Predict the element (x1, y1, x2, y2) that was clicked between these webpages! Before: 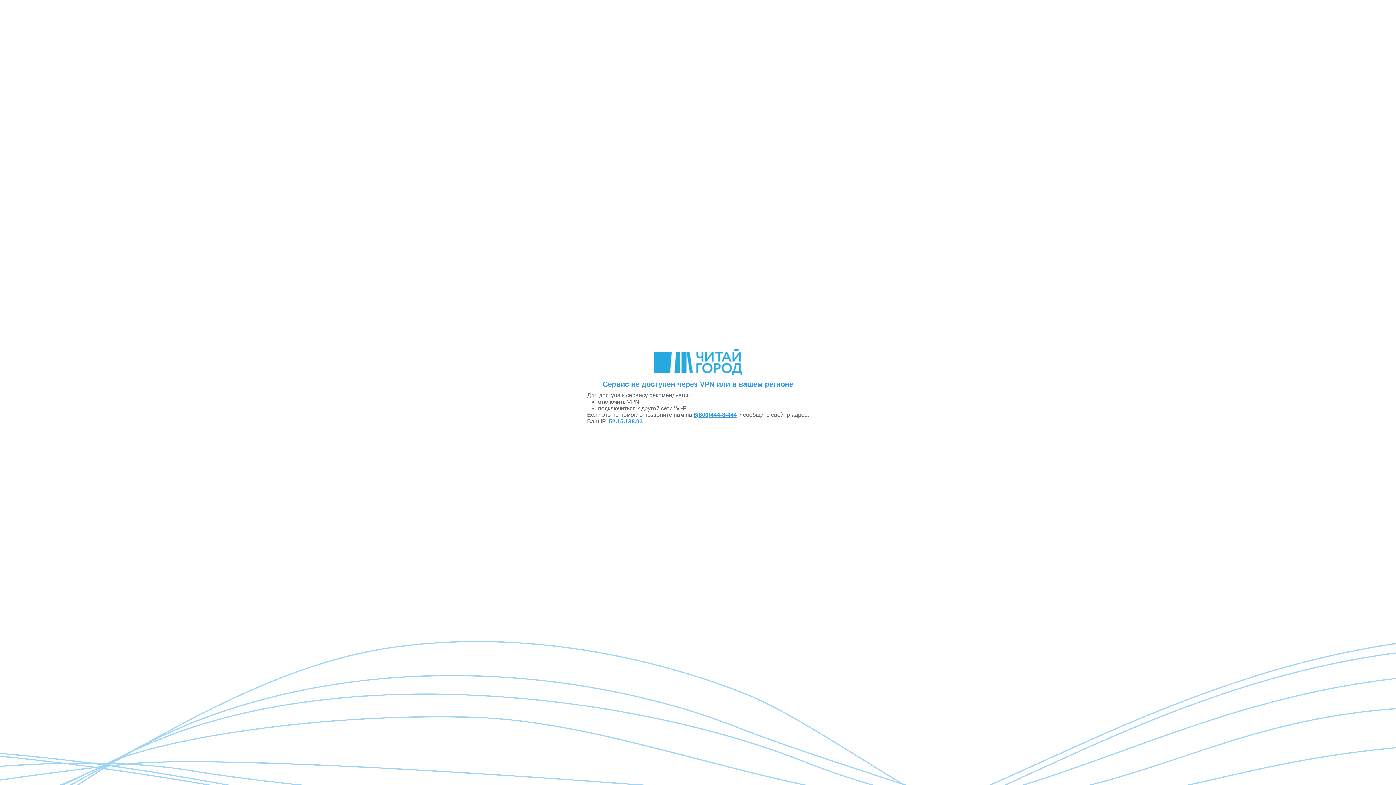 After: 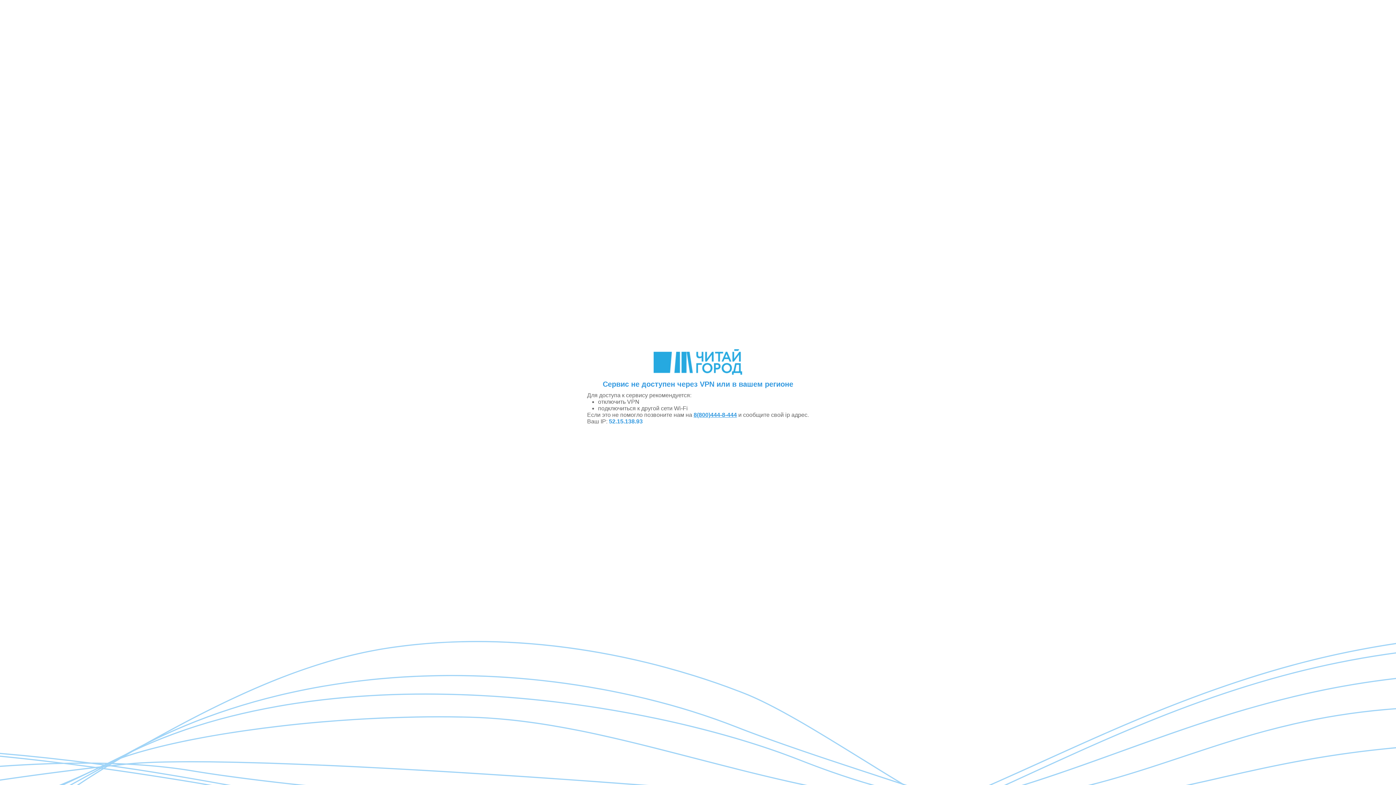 Action: bbox: (693, 412, 737, 418) label: 8(800)444-8-444